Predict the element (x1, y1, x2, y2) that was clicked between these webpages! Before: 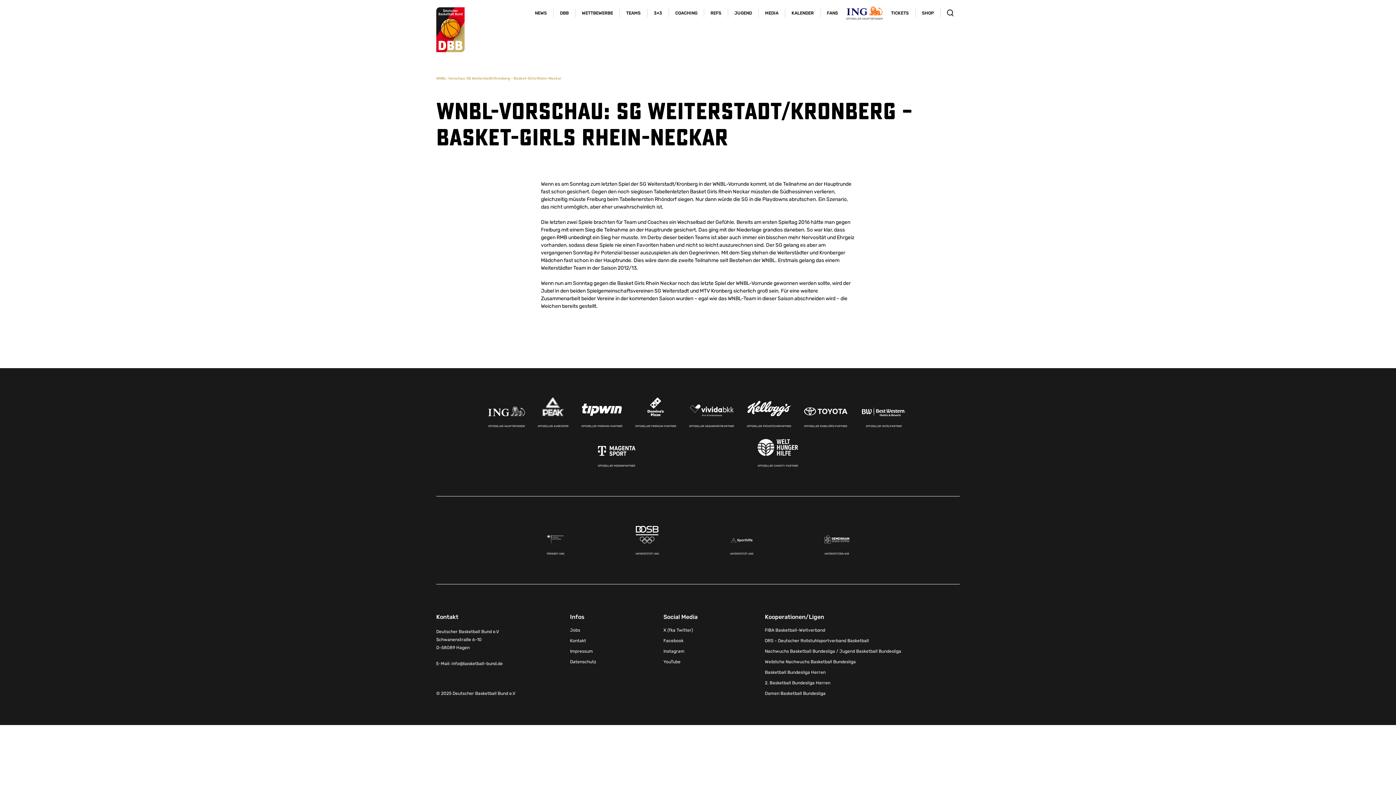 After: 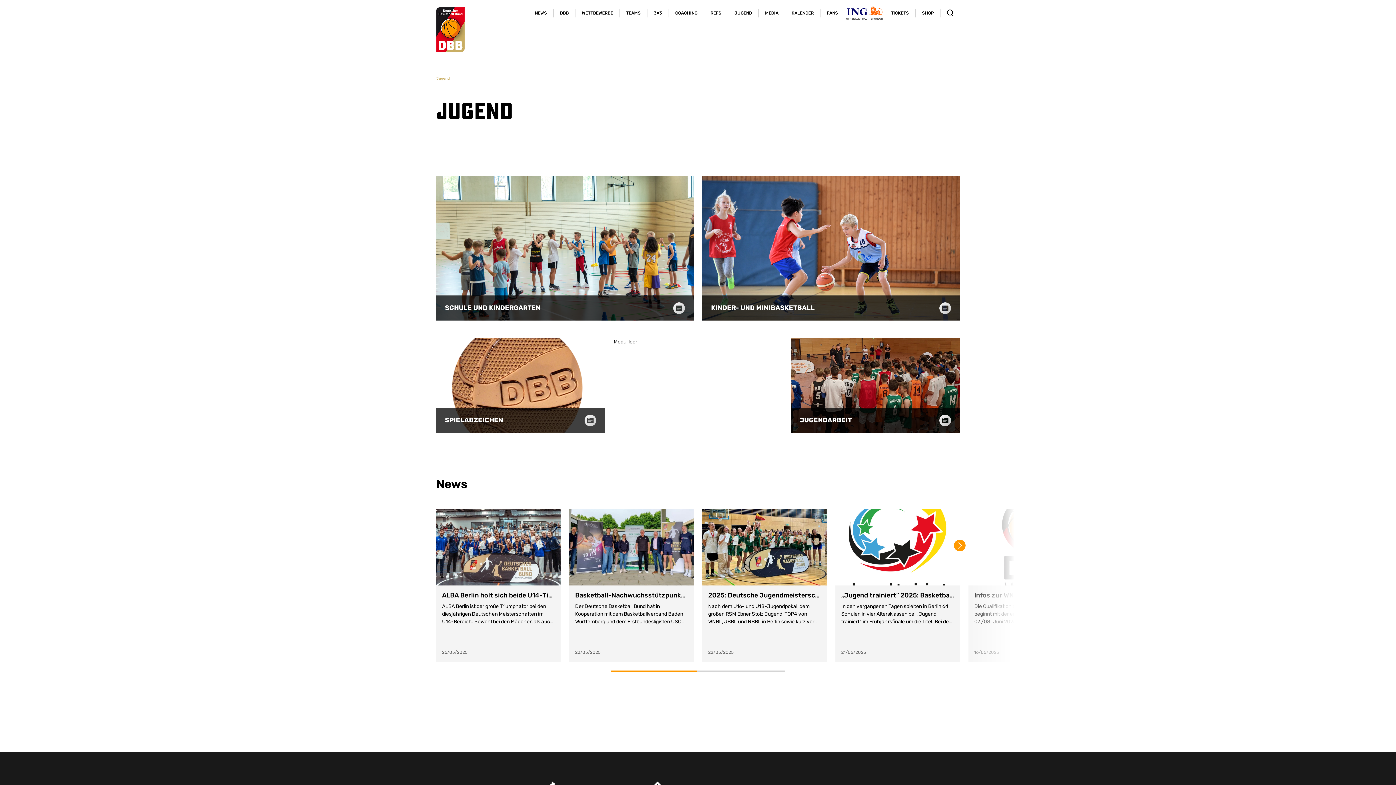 Action: bbox: (728, 0, 758, 26) label: JUGEND